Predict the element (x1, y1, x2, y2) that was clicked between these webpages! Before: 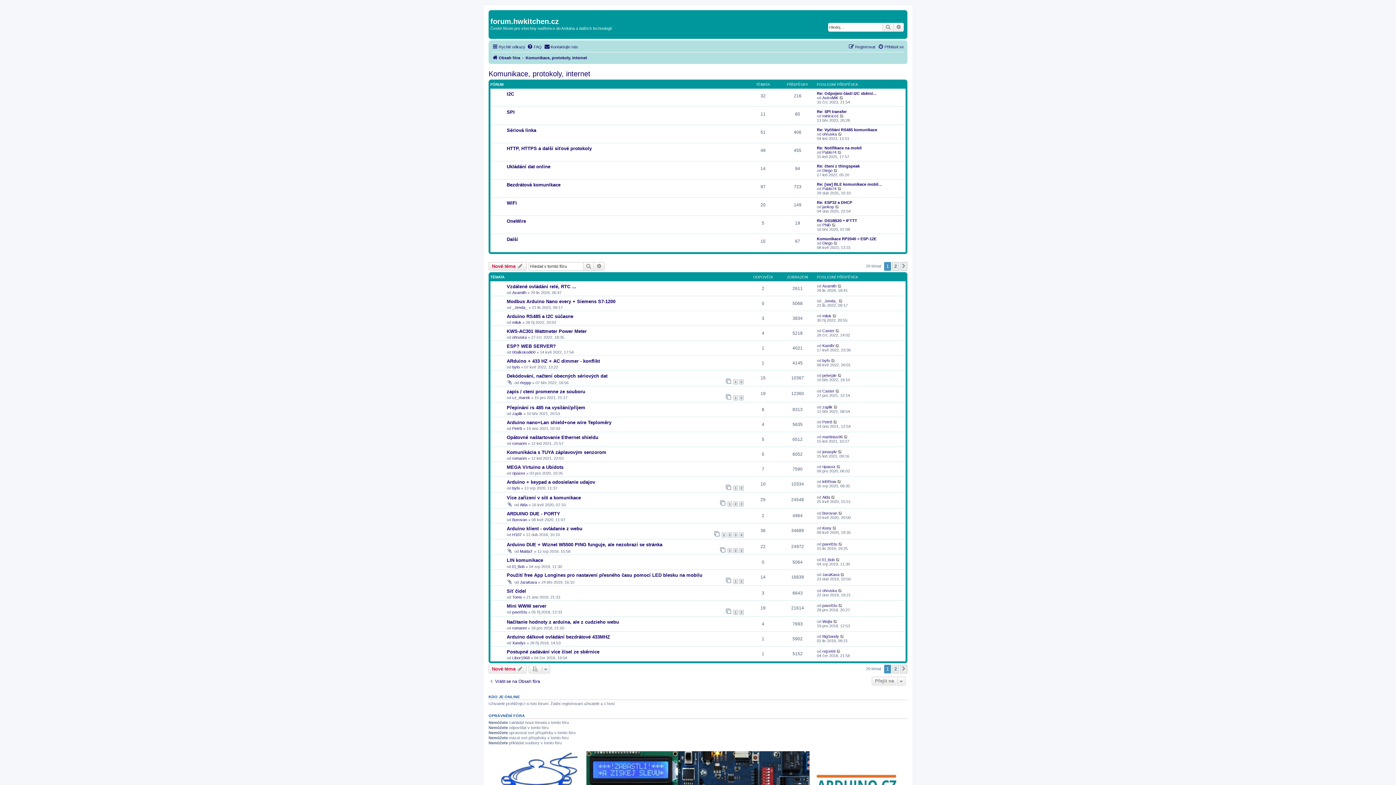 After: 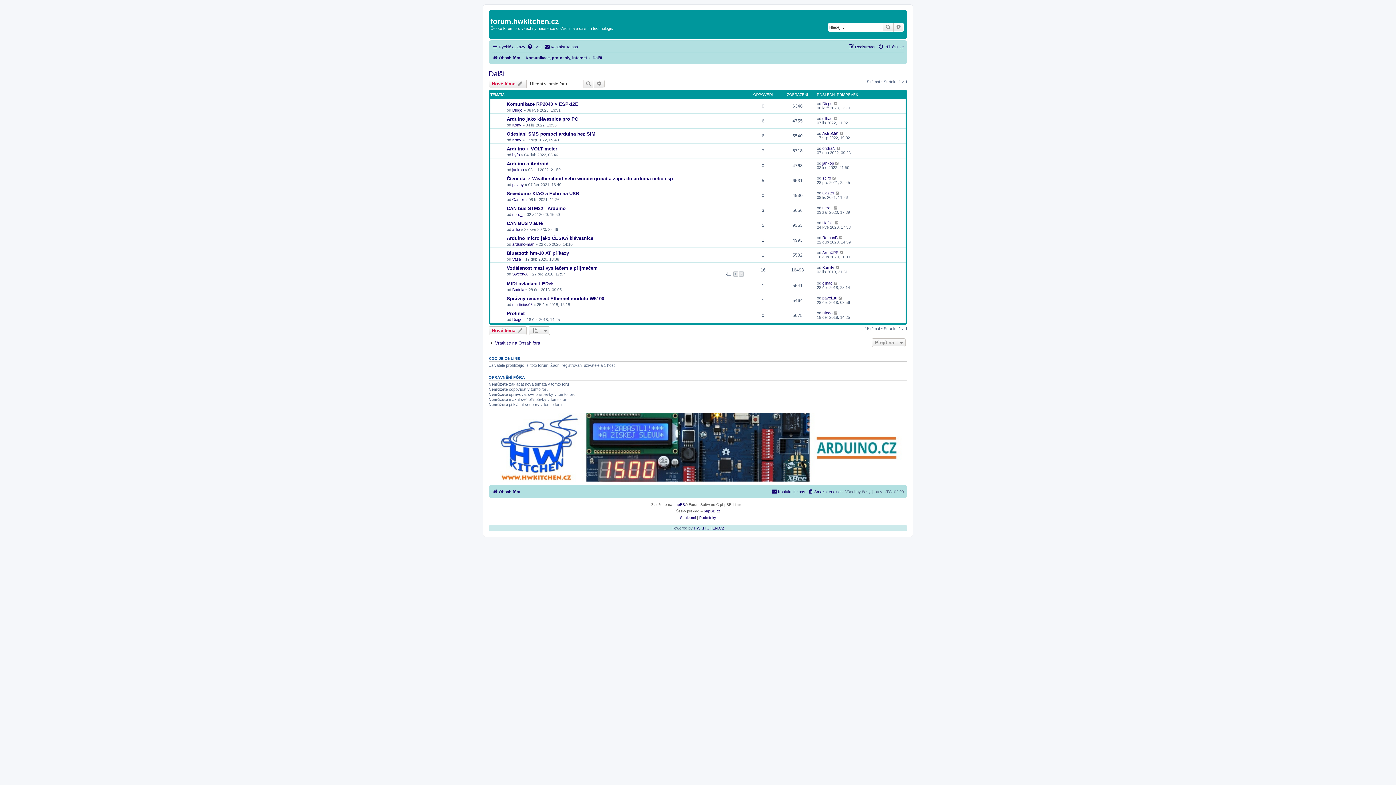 Action: label: Další bbox: (506, 236, 518, 242)